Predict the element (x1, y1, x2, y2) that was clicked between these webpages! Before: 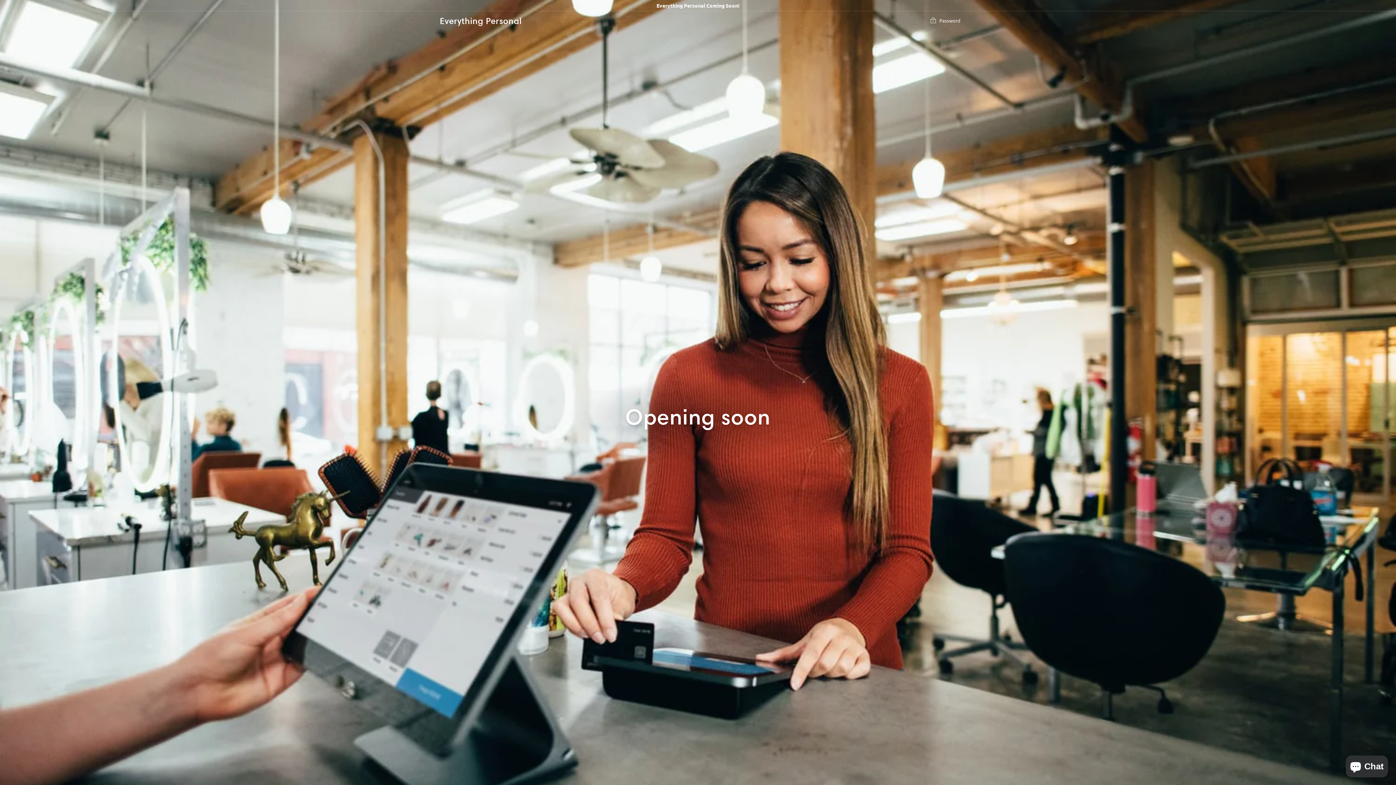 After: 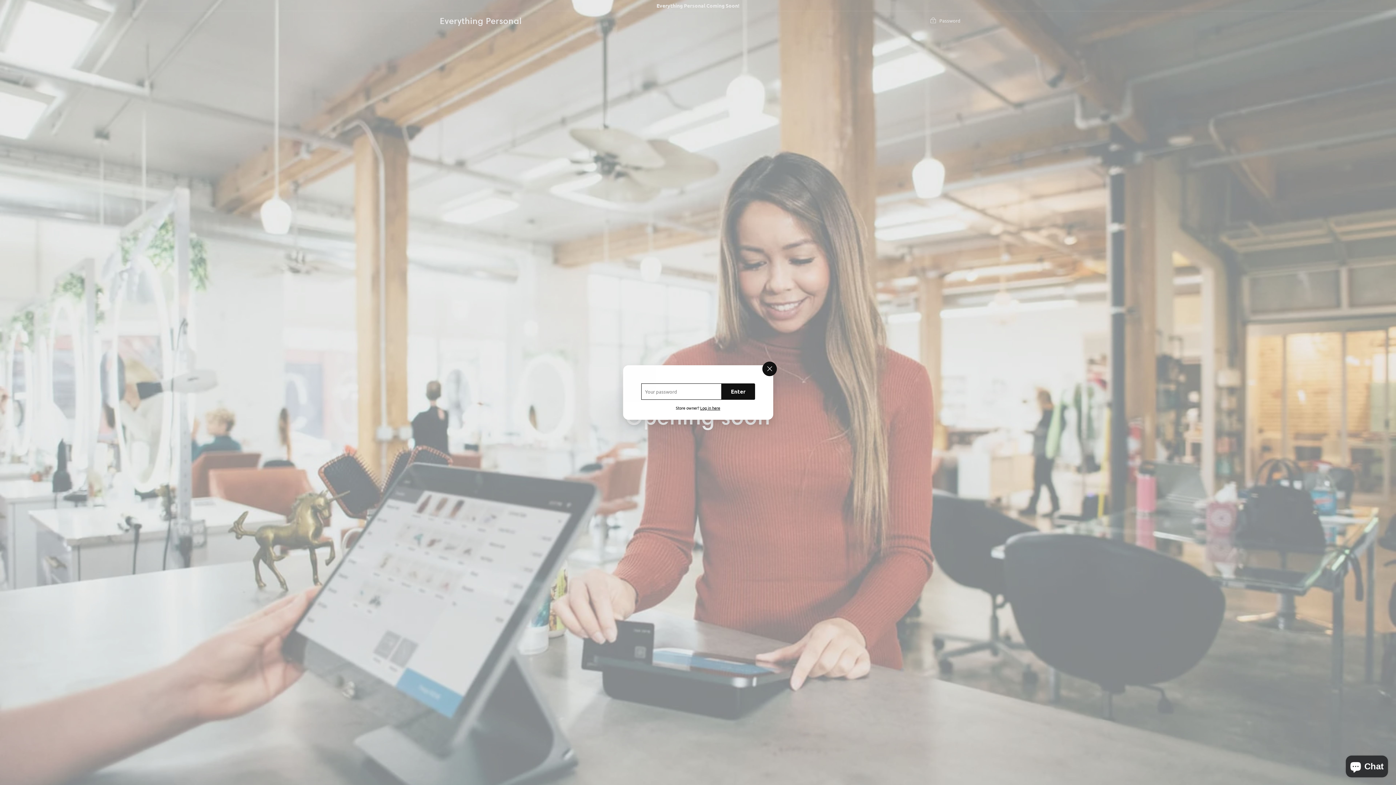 Action: bbox: (929, 17, 960, 24) label:  Password